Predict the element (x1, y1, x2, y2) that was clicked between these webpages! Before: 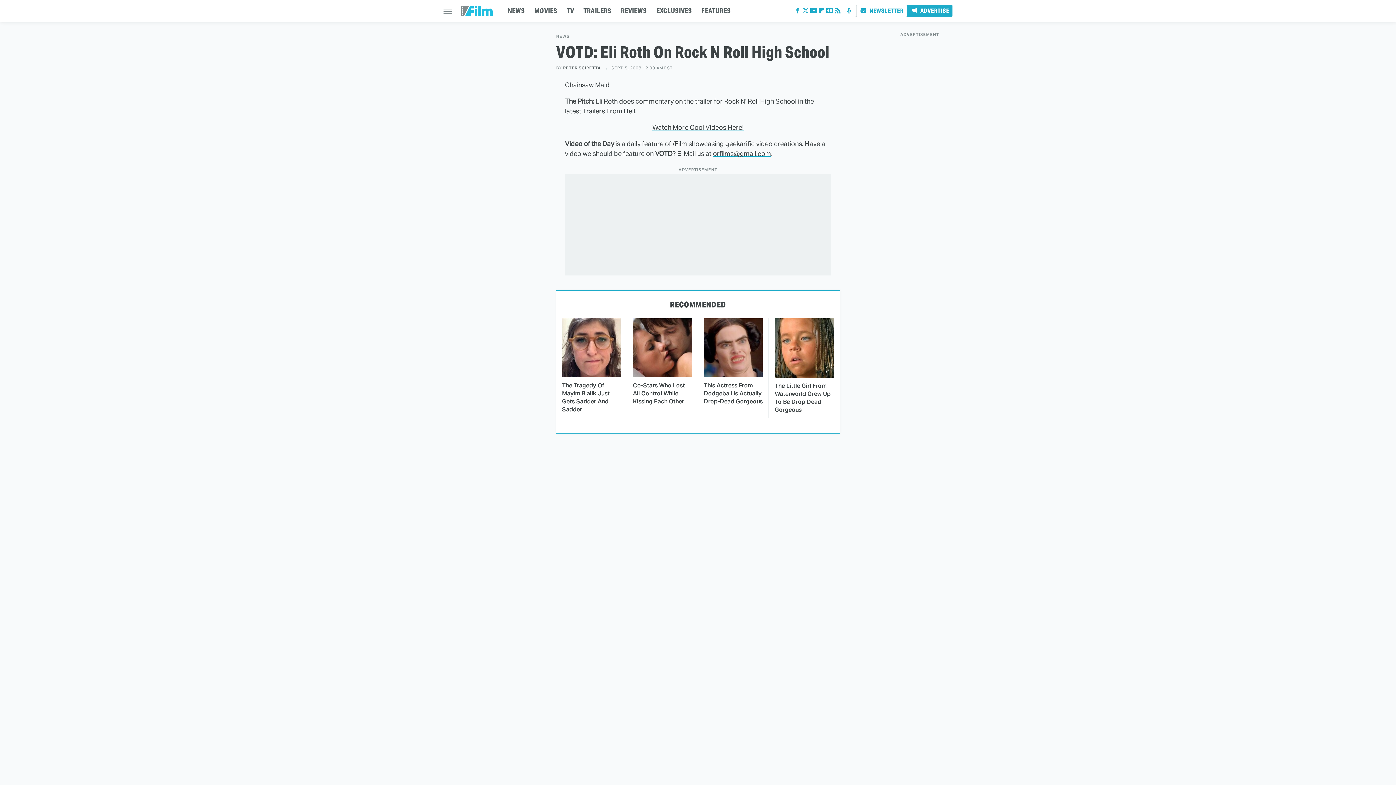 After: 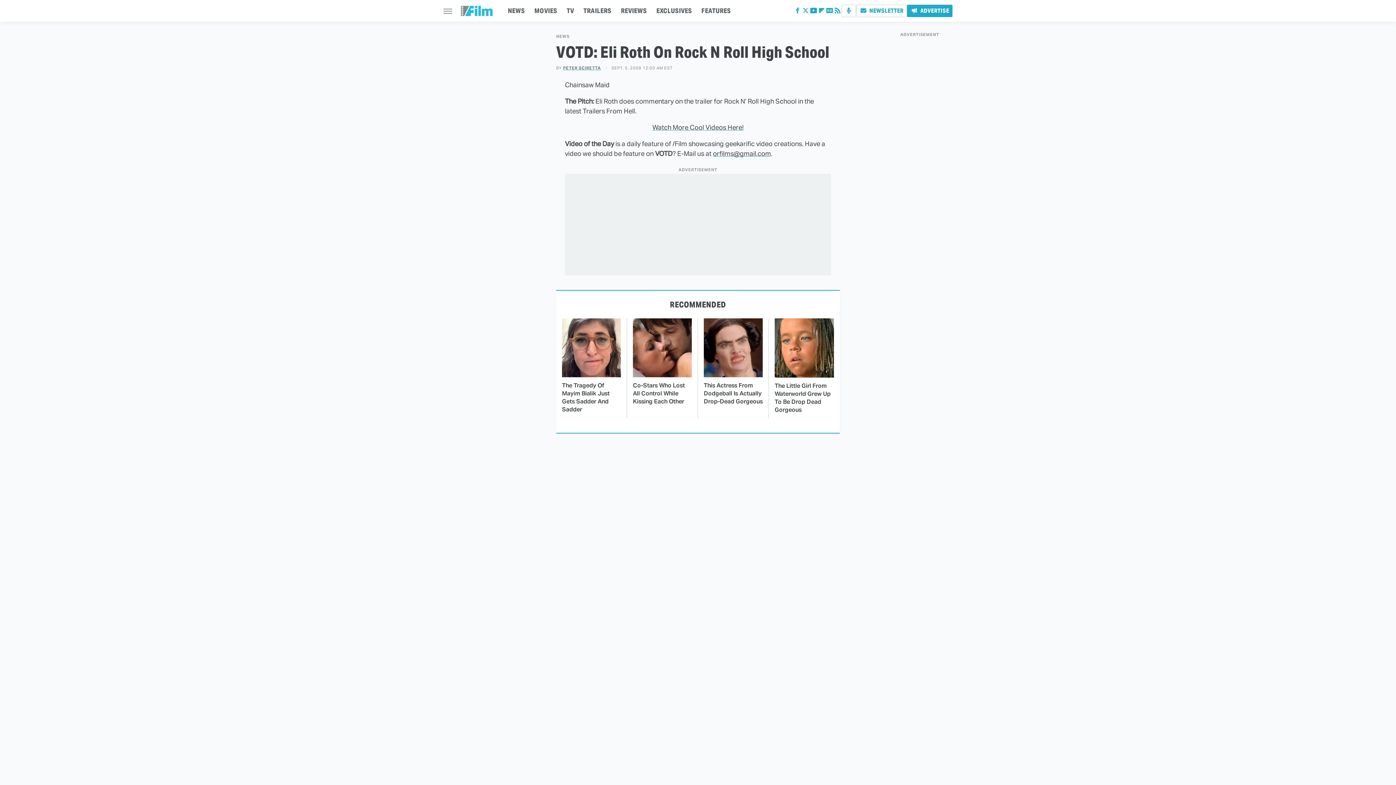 Action: label: orfilms@gmail.com bbox: (713, 149, 771, 157)